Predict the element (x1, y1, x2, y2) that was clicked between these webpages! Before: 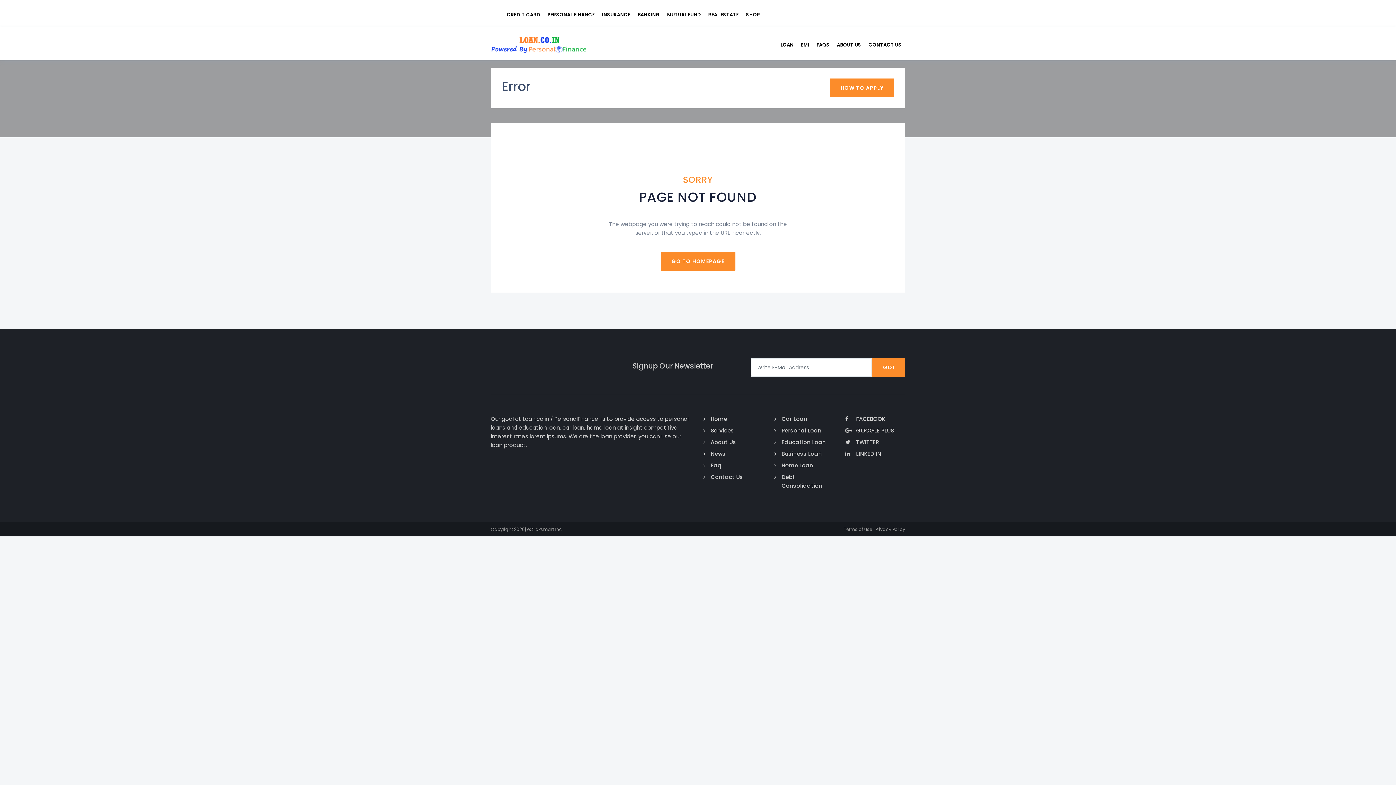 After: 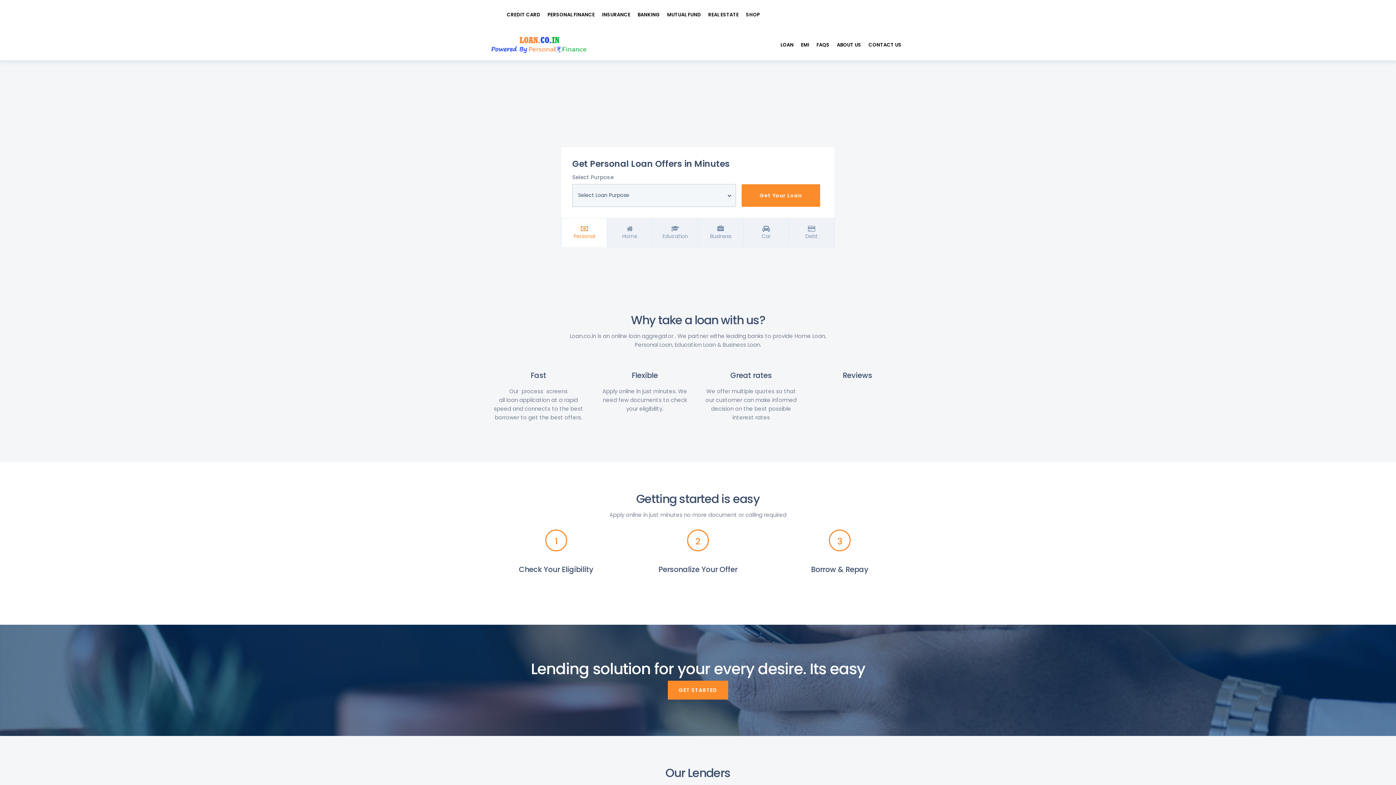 Action: bbox: (490, 39, 586, 46)